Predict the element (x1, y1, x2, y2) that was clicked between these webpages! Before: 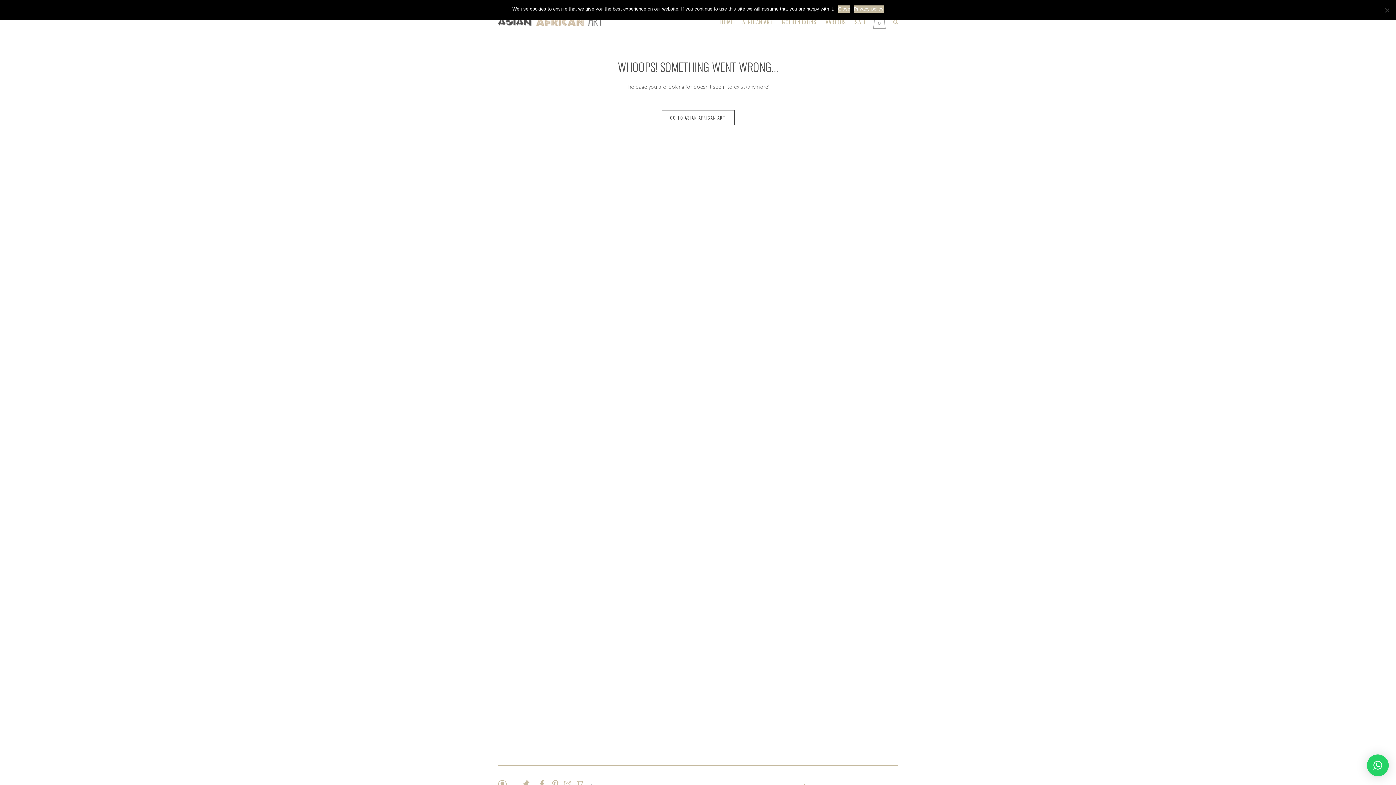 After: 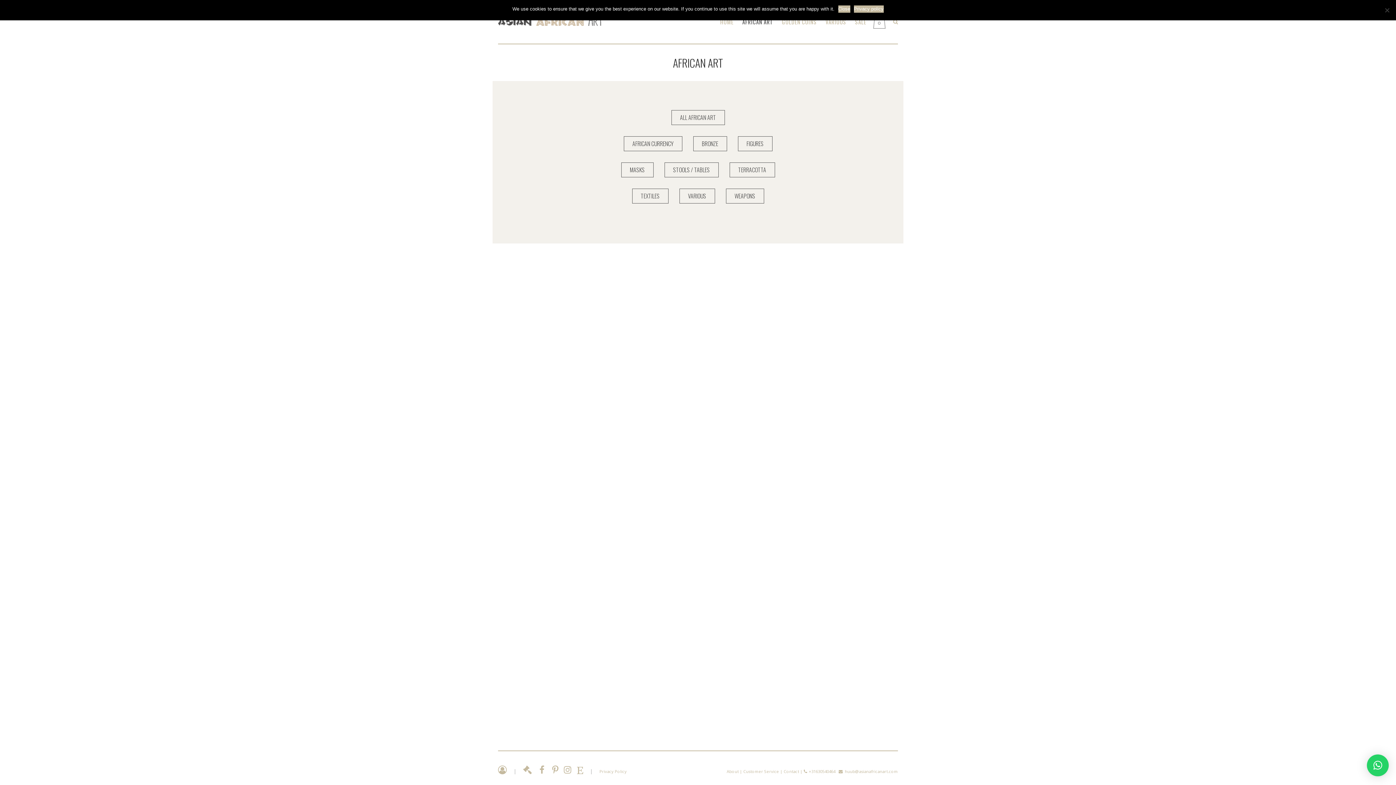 Action: bbox: (738, 0, 777, 43) label: AFRICAN ART